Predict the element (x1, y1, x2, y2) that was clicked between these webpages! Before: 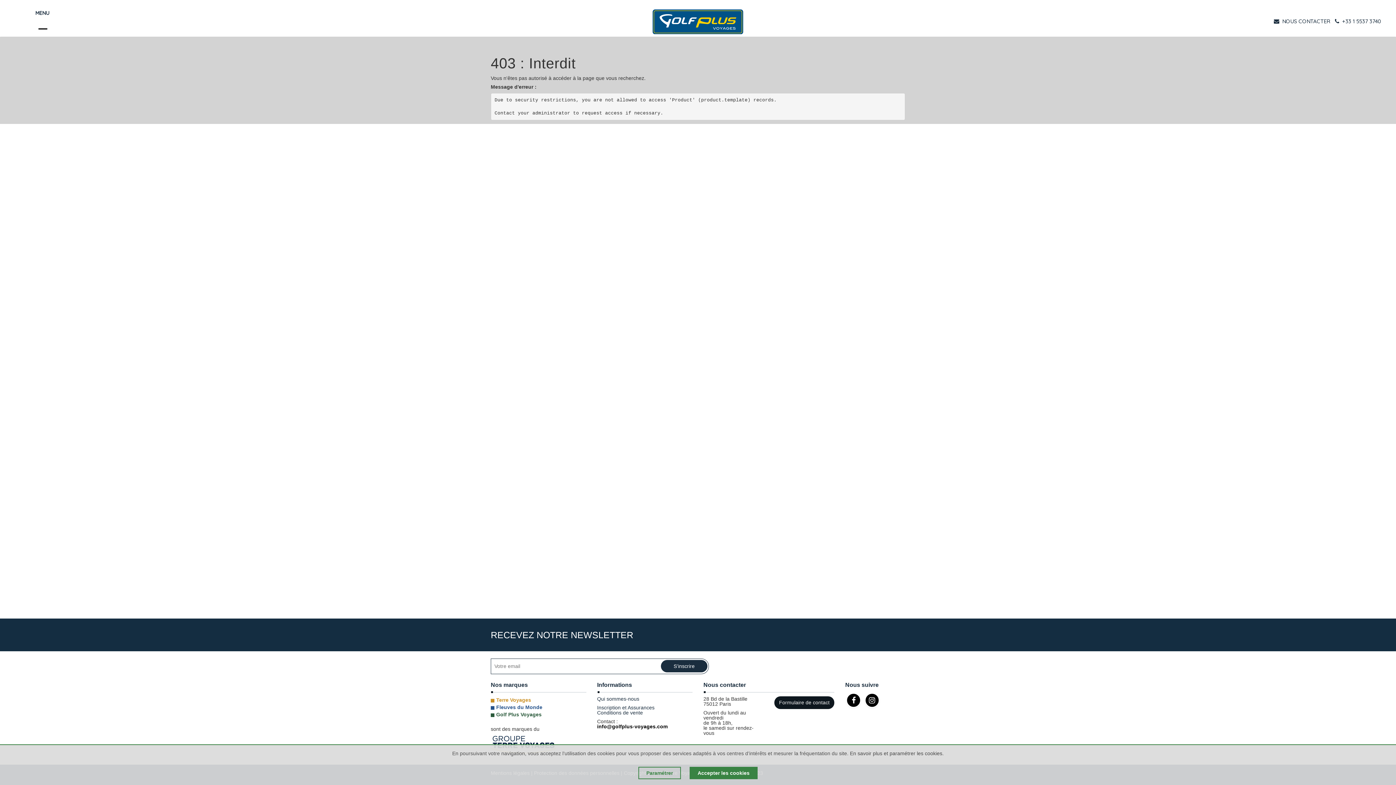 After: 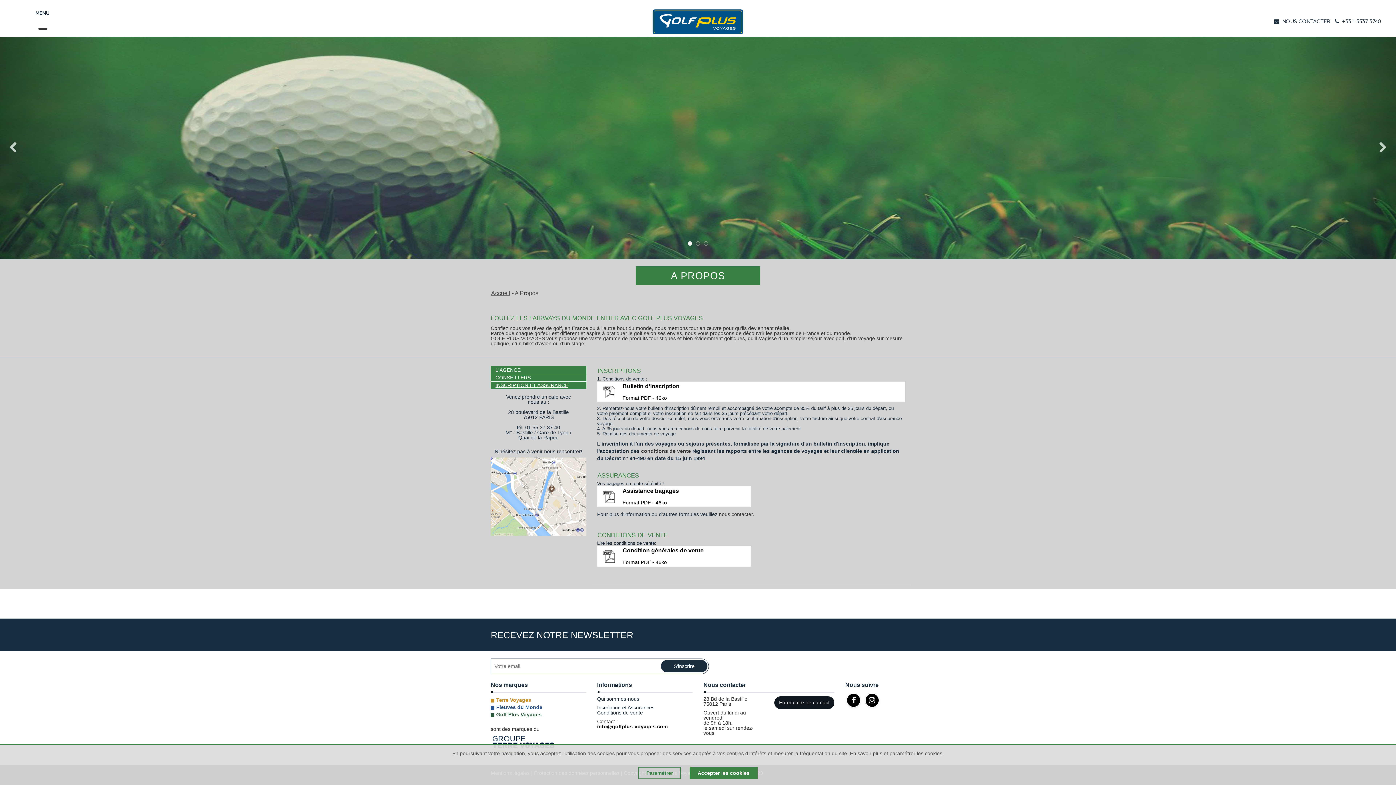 Action: label: Inscription et Assurances bbox: (597, 704, 654, 710)